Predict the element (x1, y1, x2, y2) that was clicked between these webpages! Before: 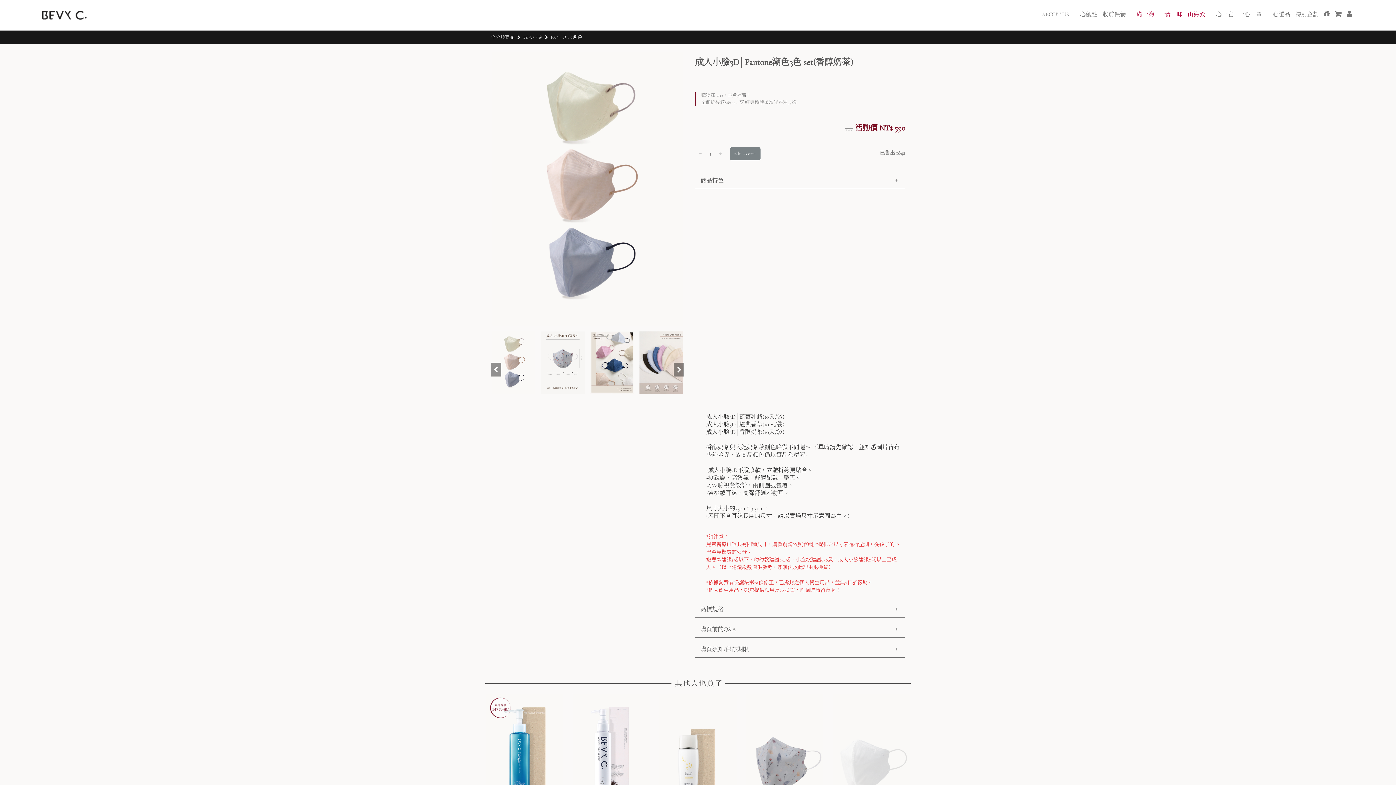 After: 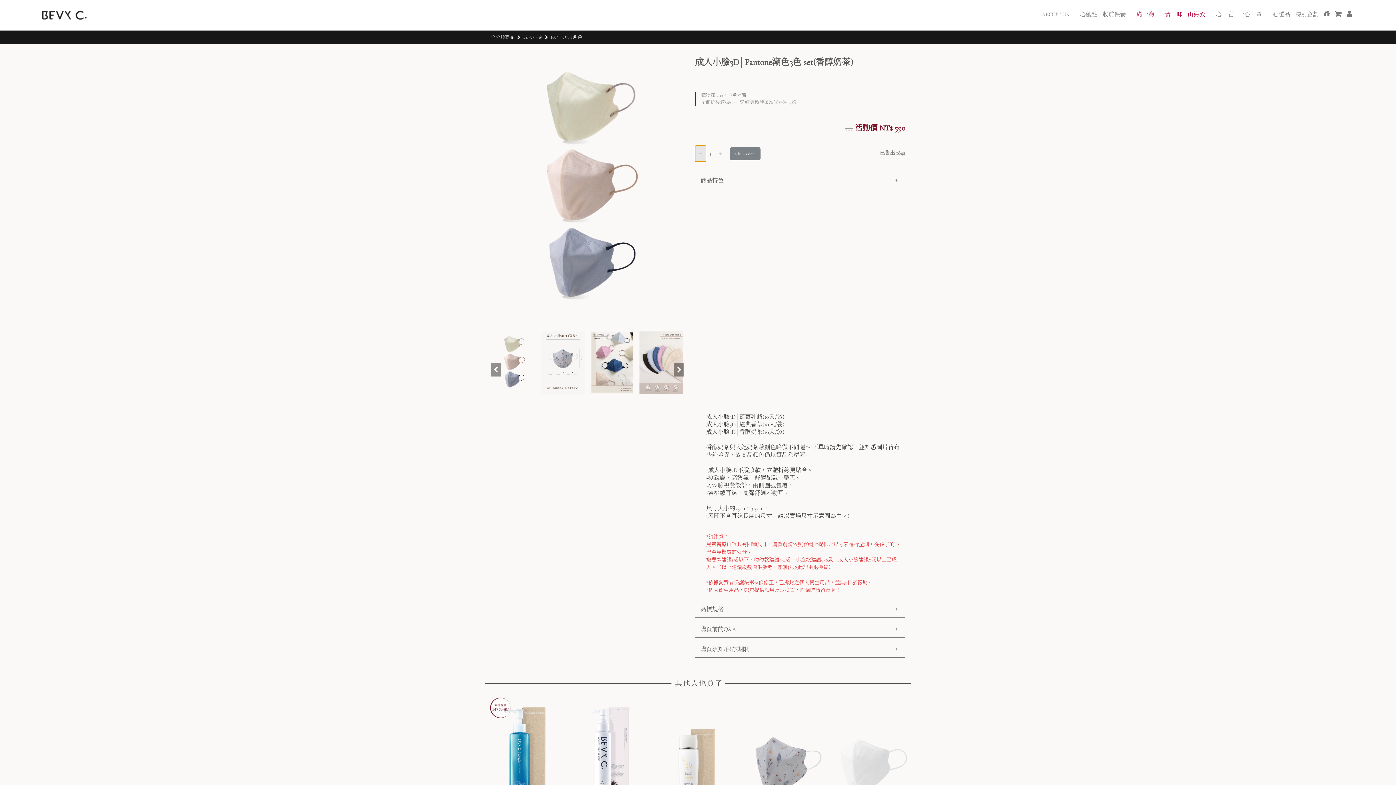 Action: bbox: (695, 145, 706, 161)